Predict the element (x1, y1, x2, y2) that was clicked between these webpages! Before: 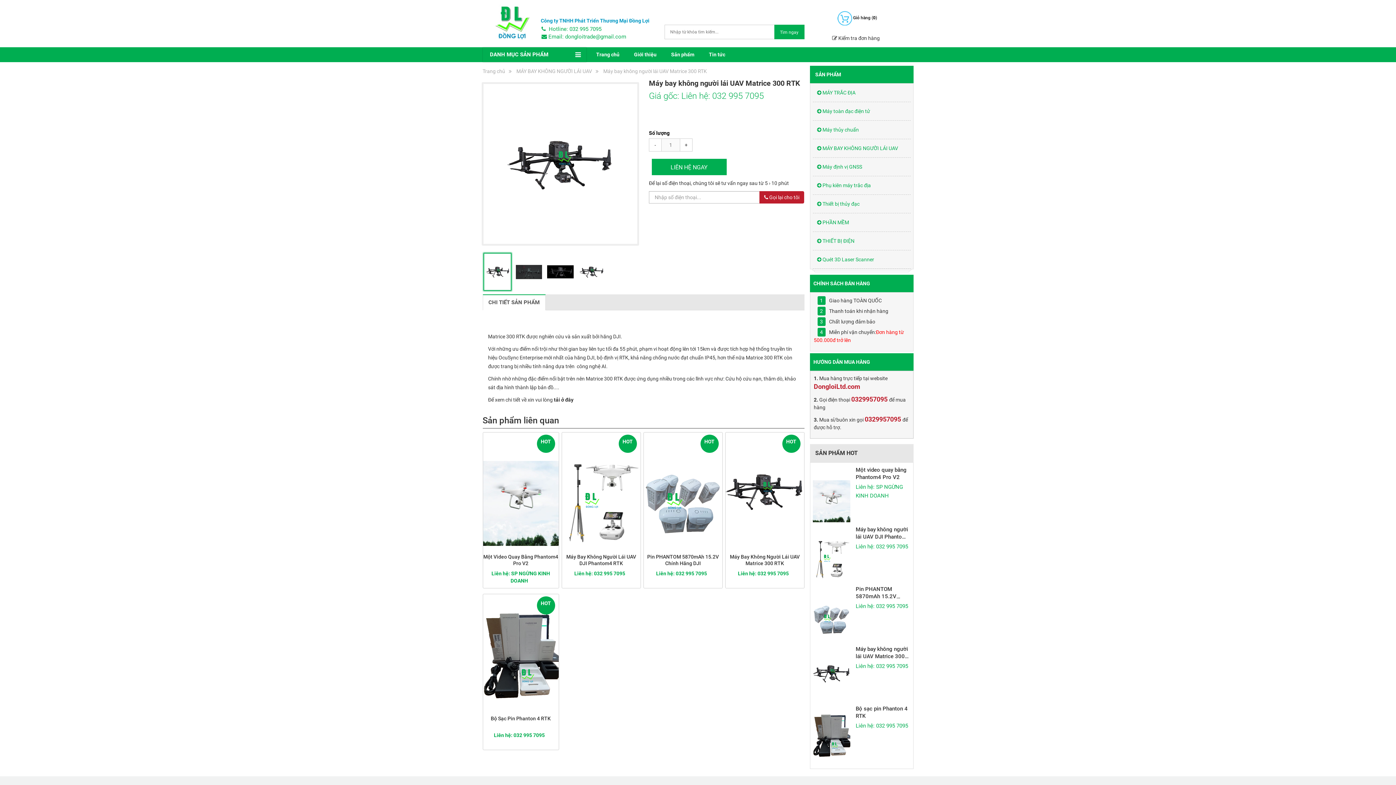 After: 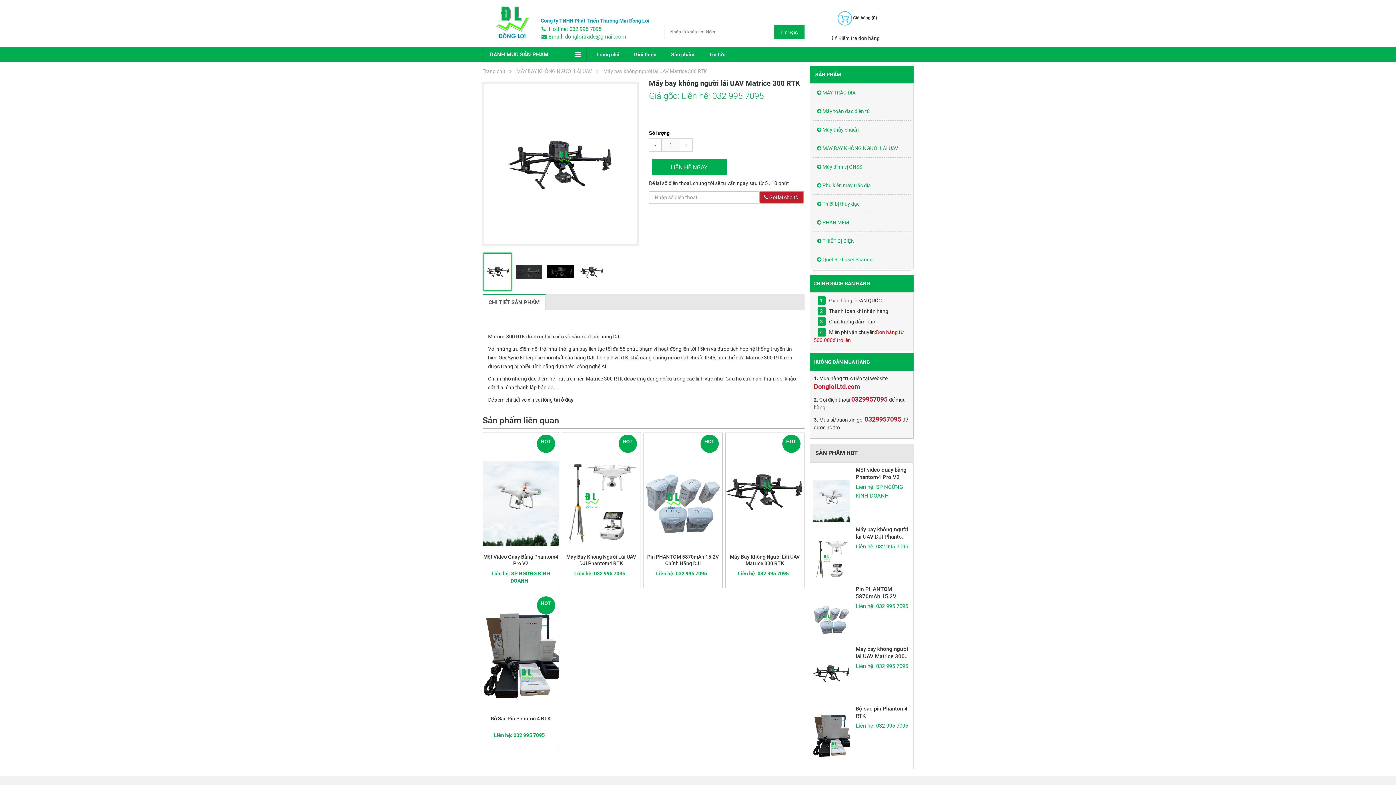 Action: label:  Gọi lại cho tôi bbox: (759, 187, 804, 200)